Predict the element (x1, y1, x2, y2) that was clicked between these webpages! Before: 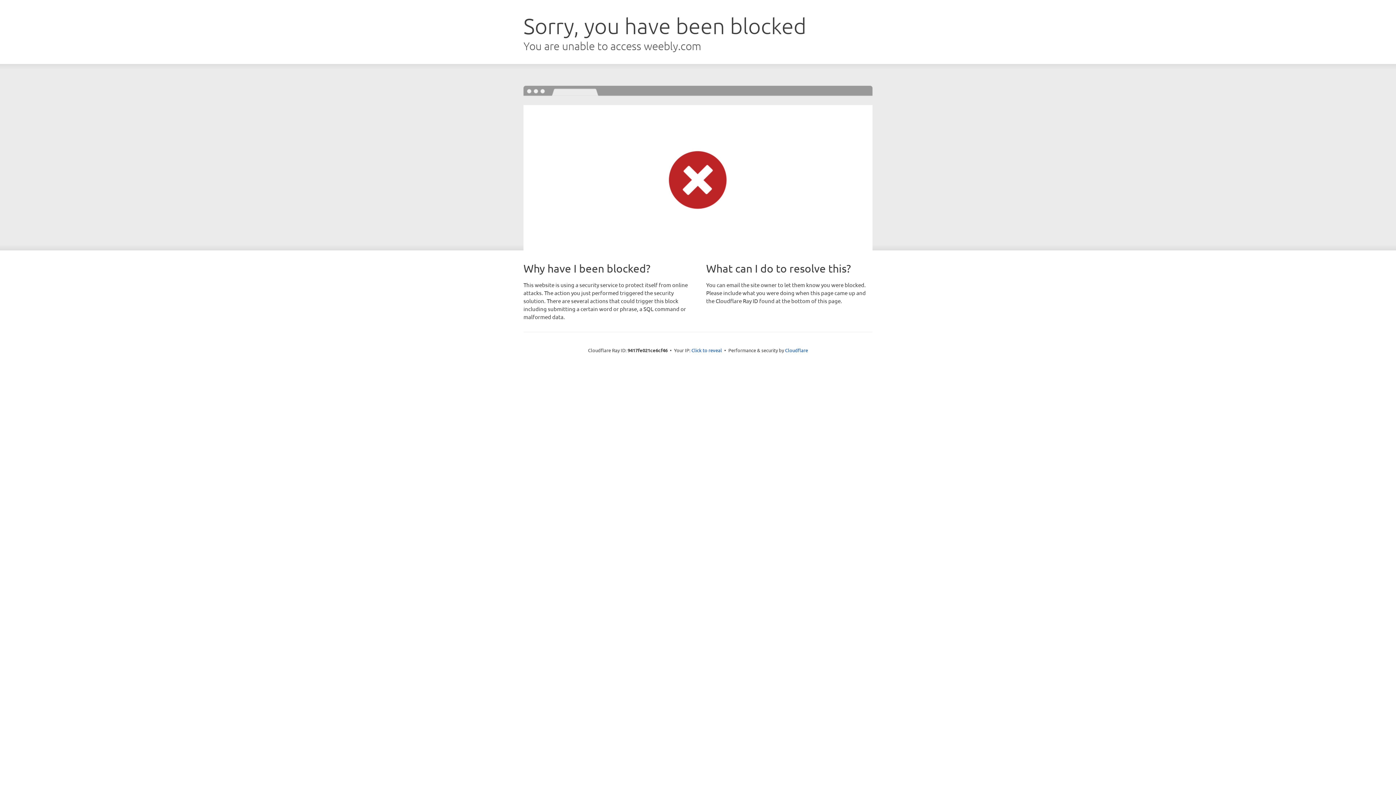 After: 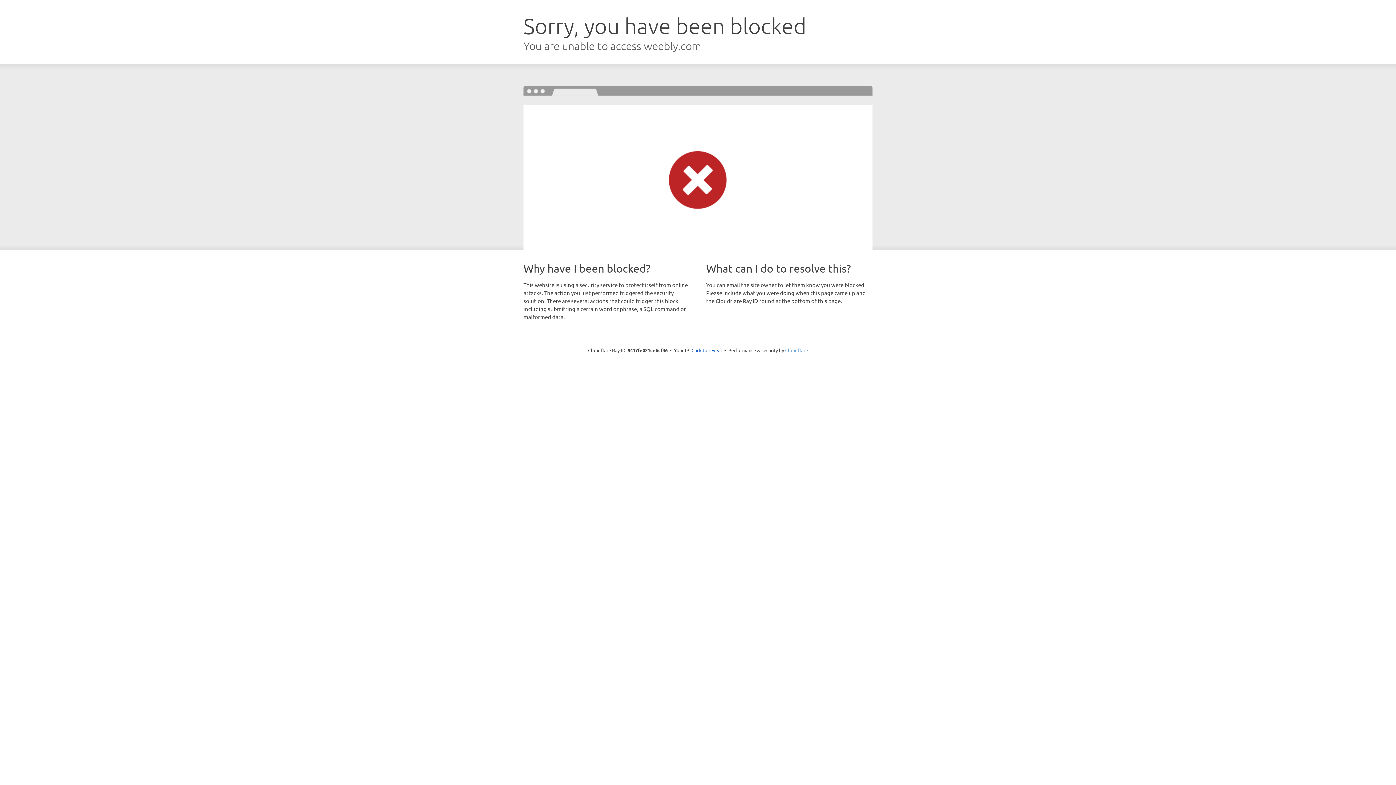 Action: bbox: (785, 347, 808, 353) label: Cloudflare